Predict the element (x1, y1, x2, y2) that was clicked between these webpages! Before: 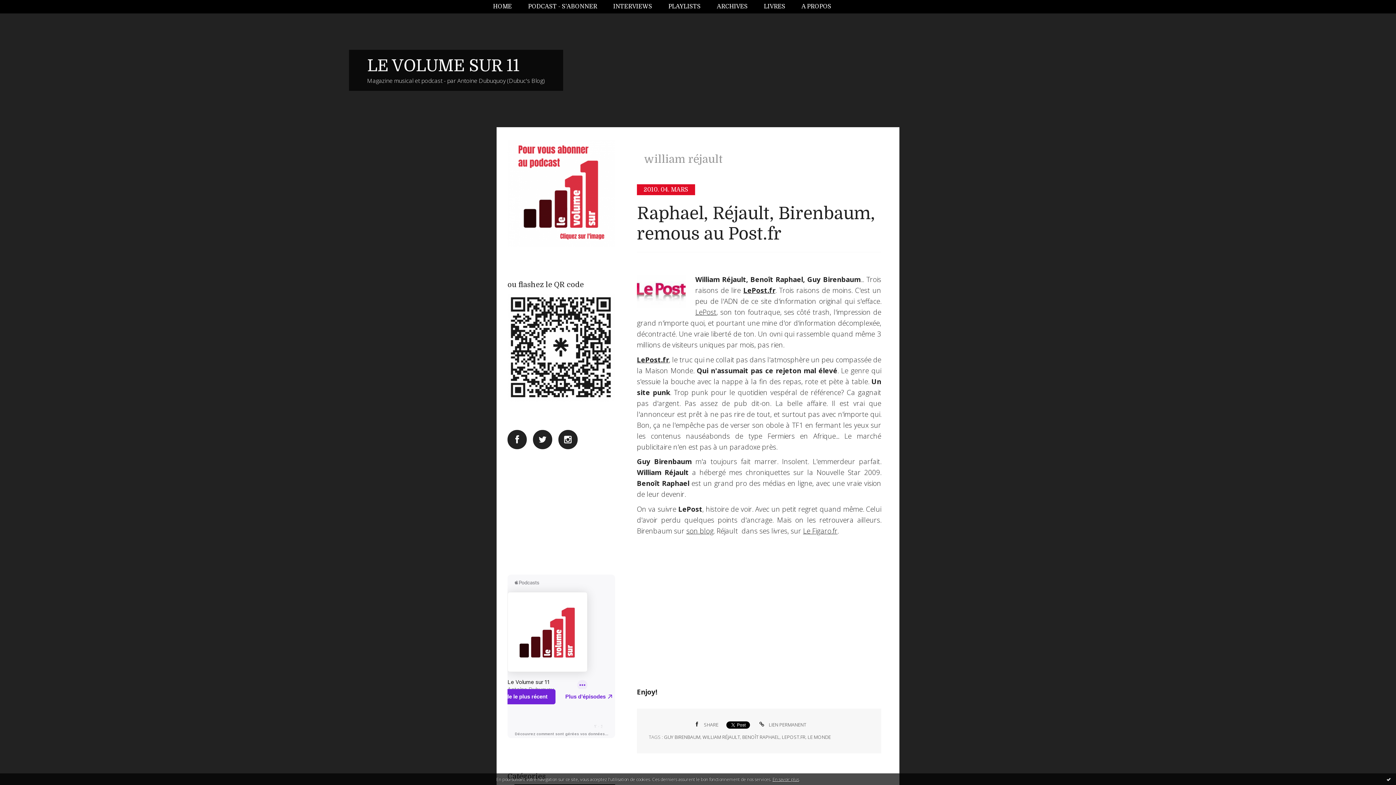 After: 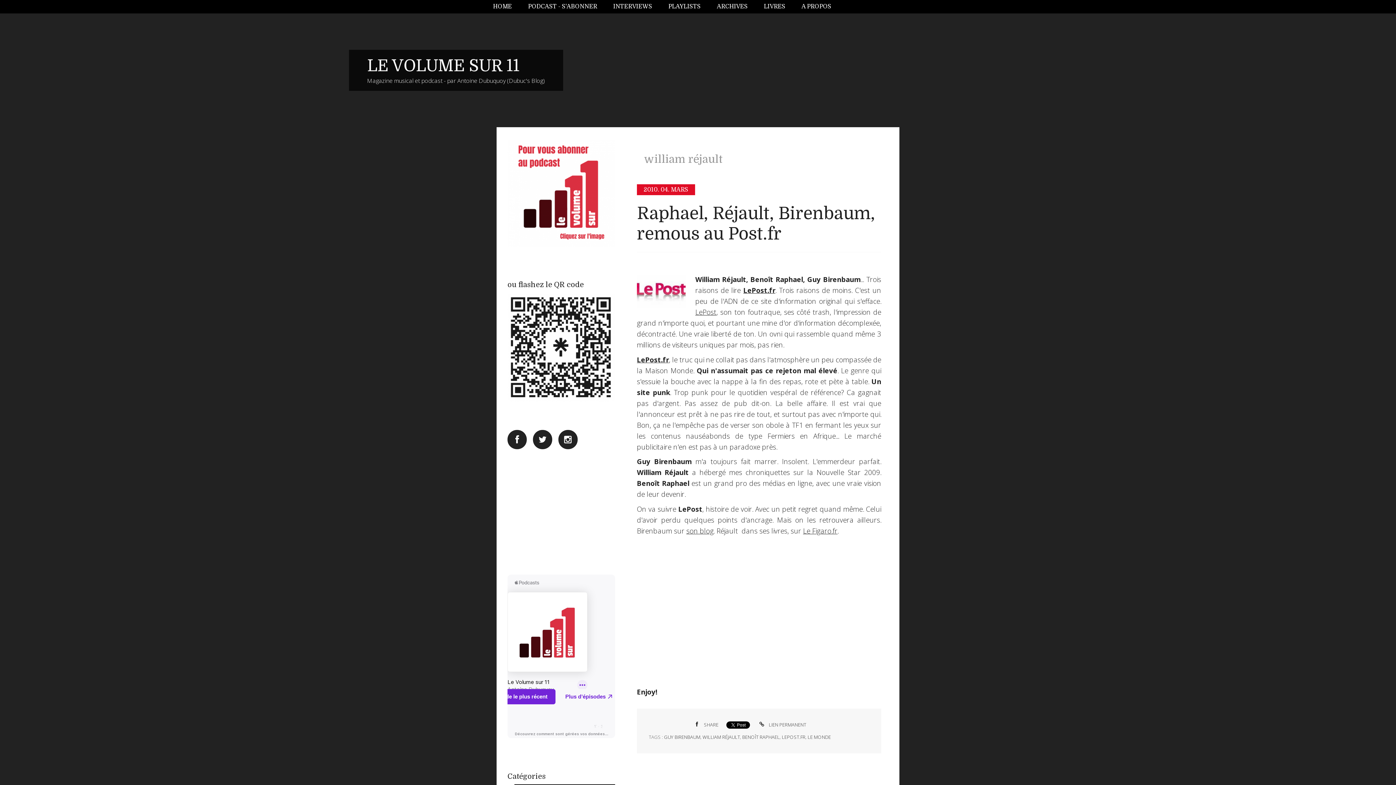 Action: label: Ok bbox: (1386, 776, 1392, 782)